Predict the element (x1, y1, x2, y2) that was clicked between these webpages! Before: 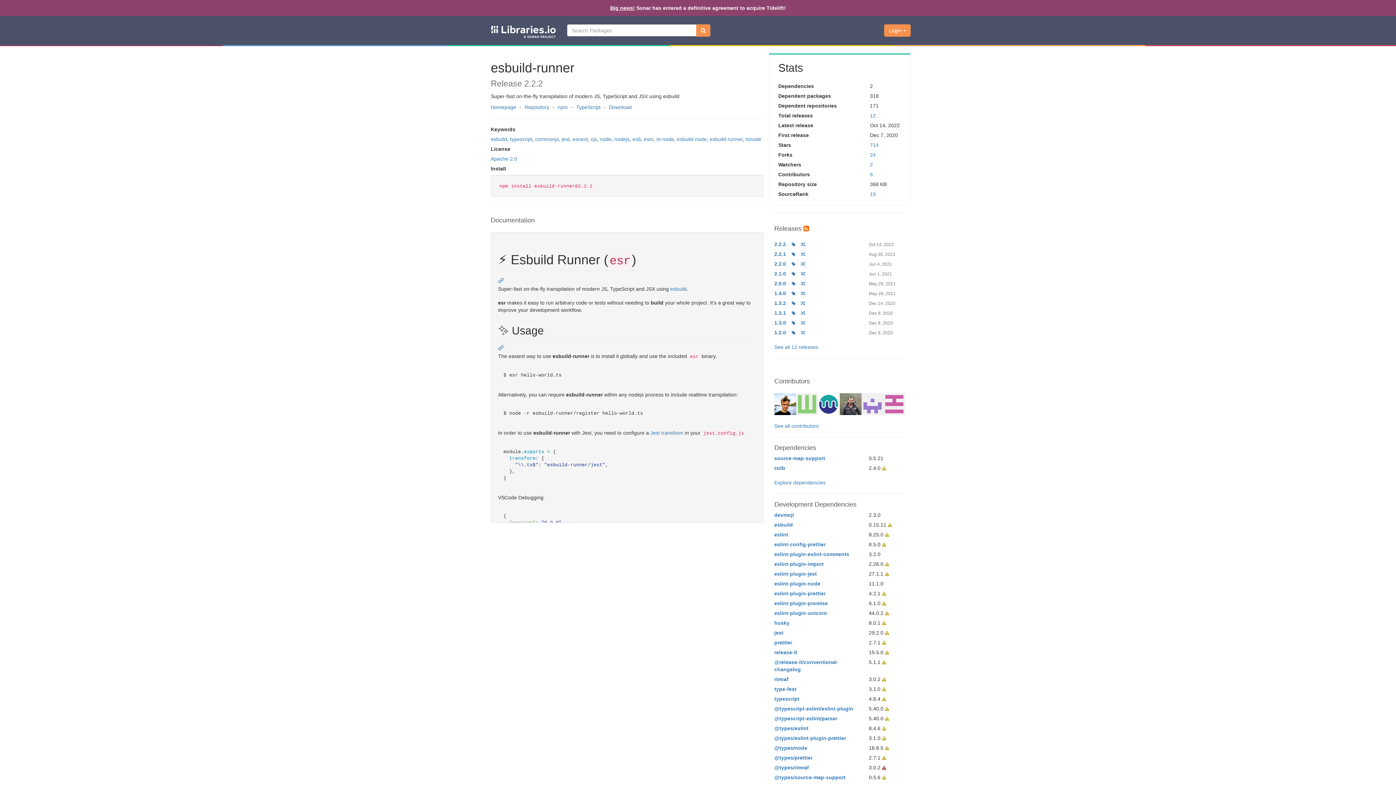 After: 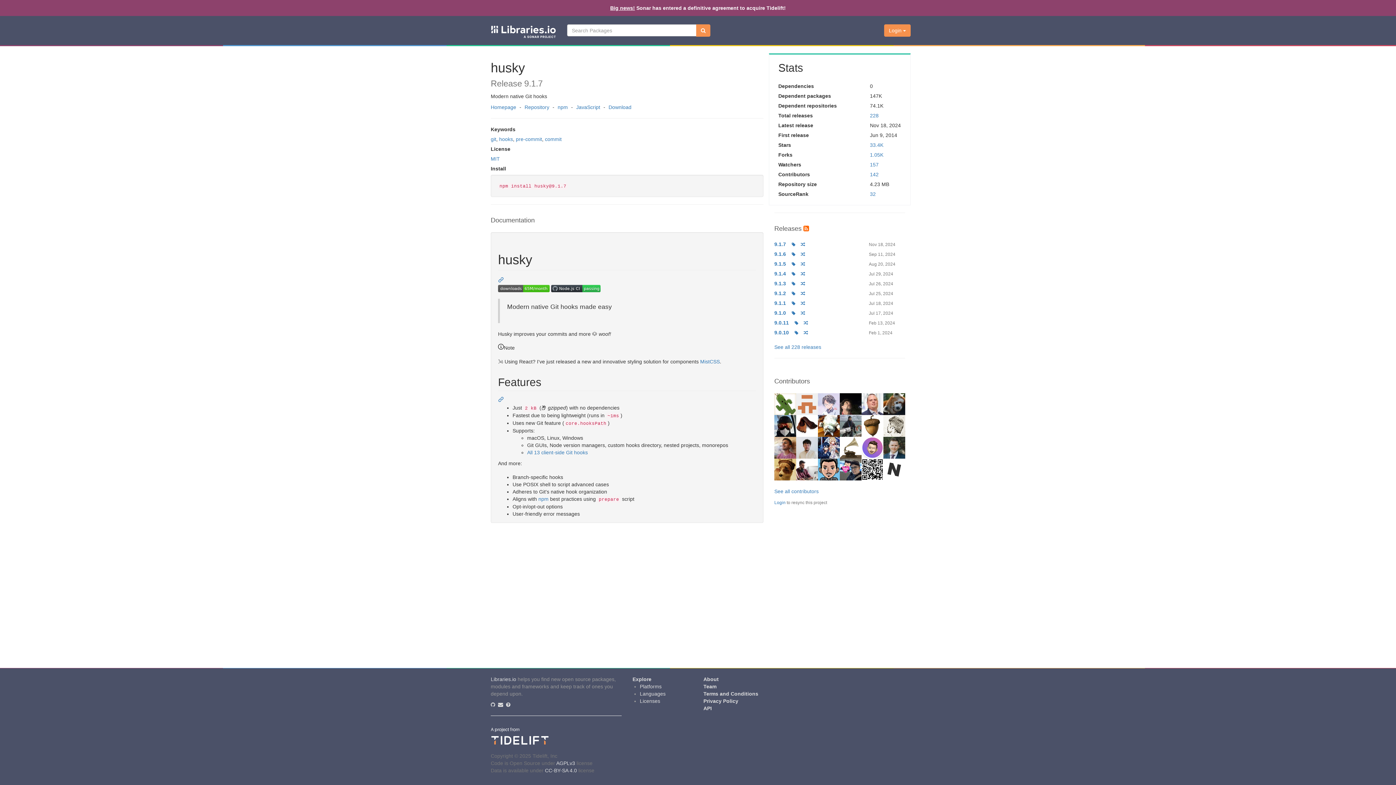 Action: label: husky bbox: (774, 620, 789, 626)